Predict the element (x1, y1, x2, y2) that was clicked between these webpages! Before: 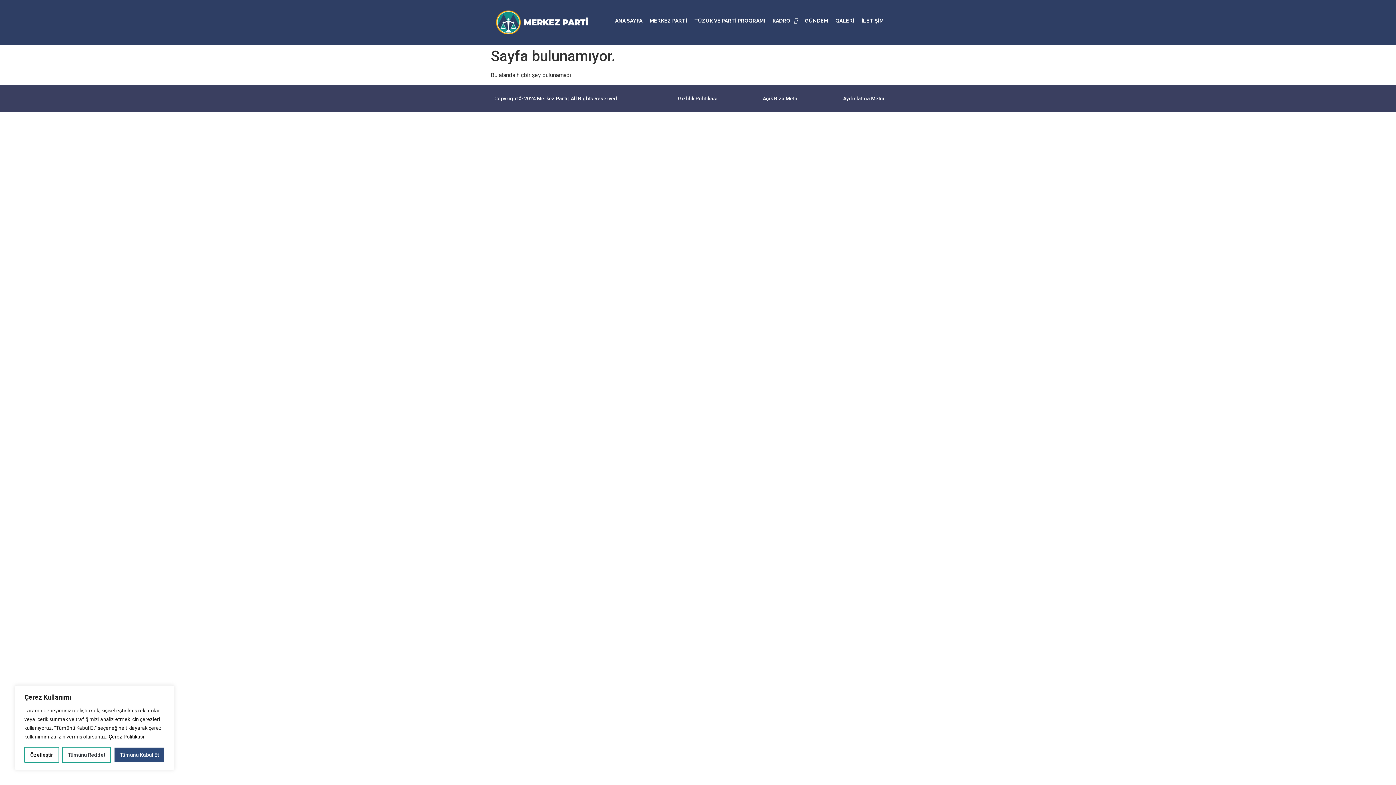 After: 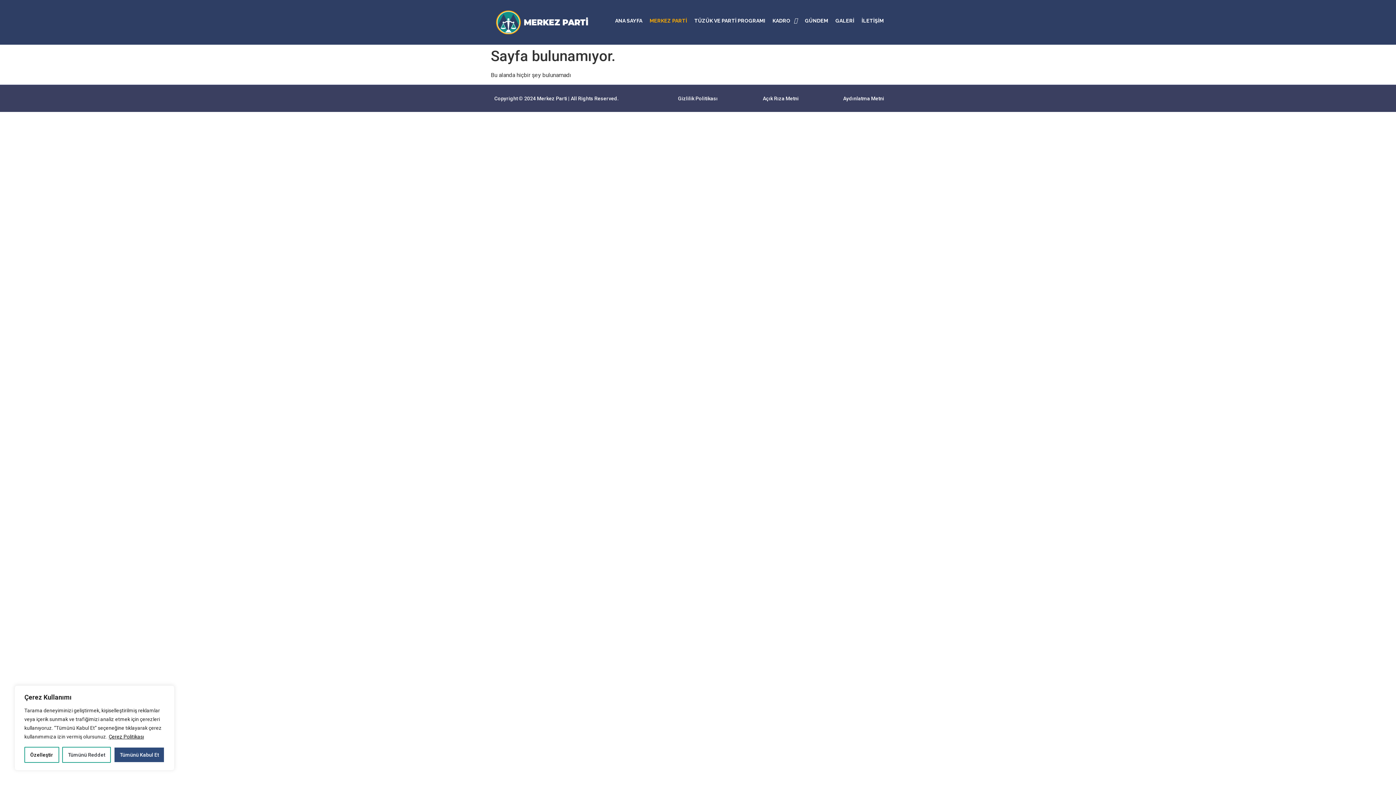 Action: bbox: (646, 15, 690, 25) label: MERKEZ PARTİ